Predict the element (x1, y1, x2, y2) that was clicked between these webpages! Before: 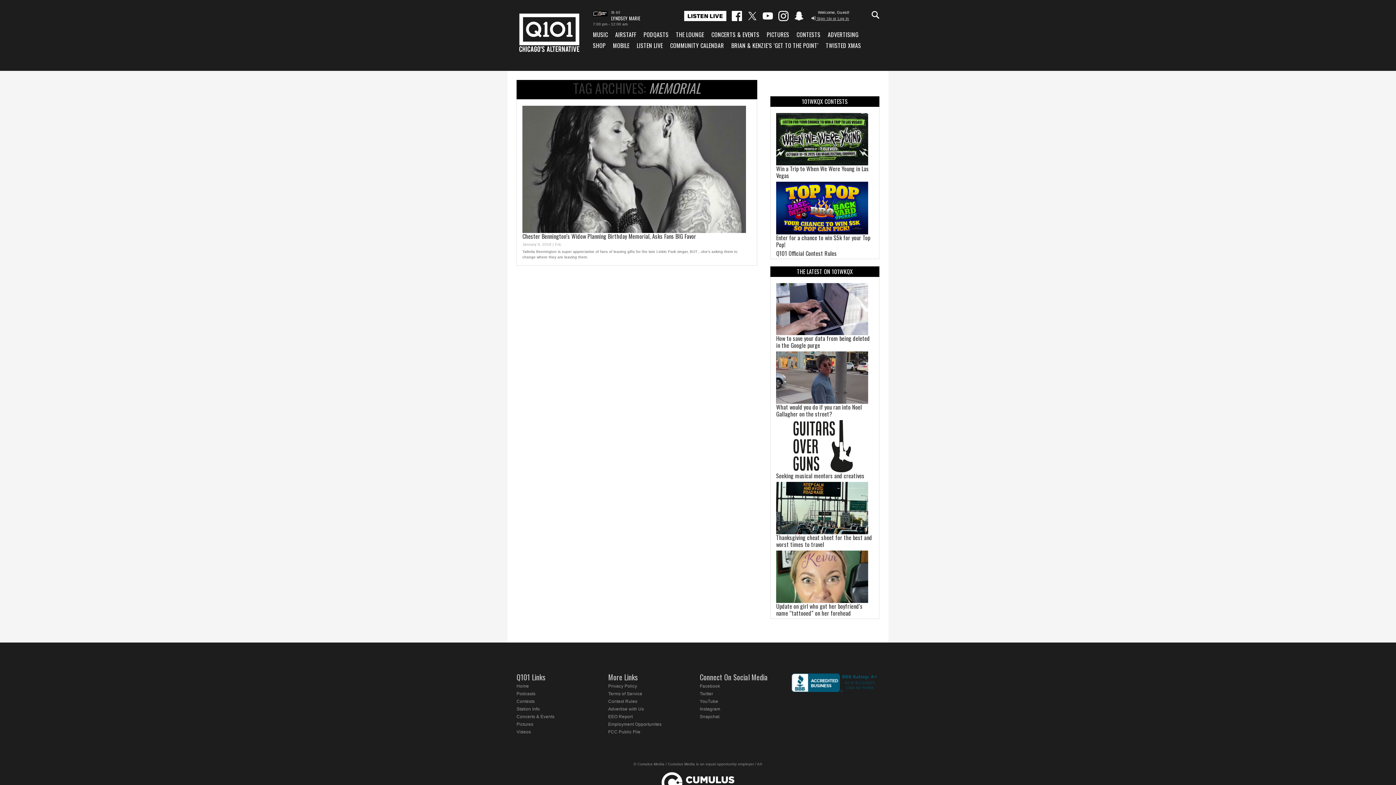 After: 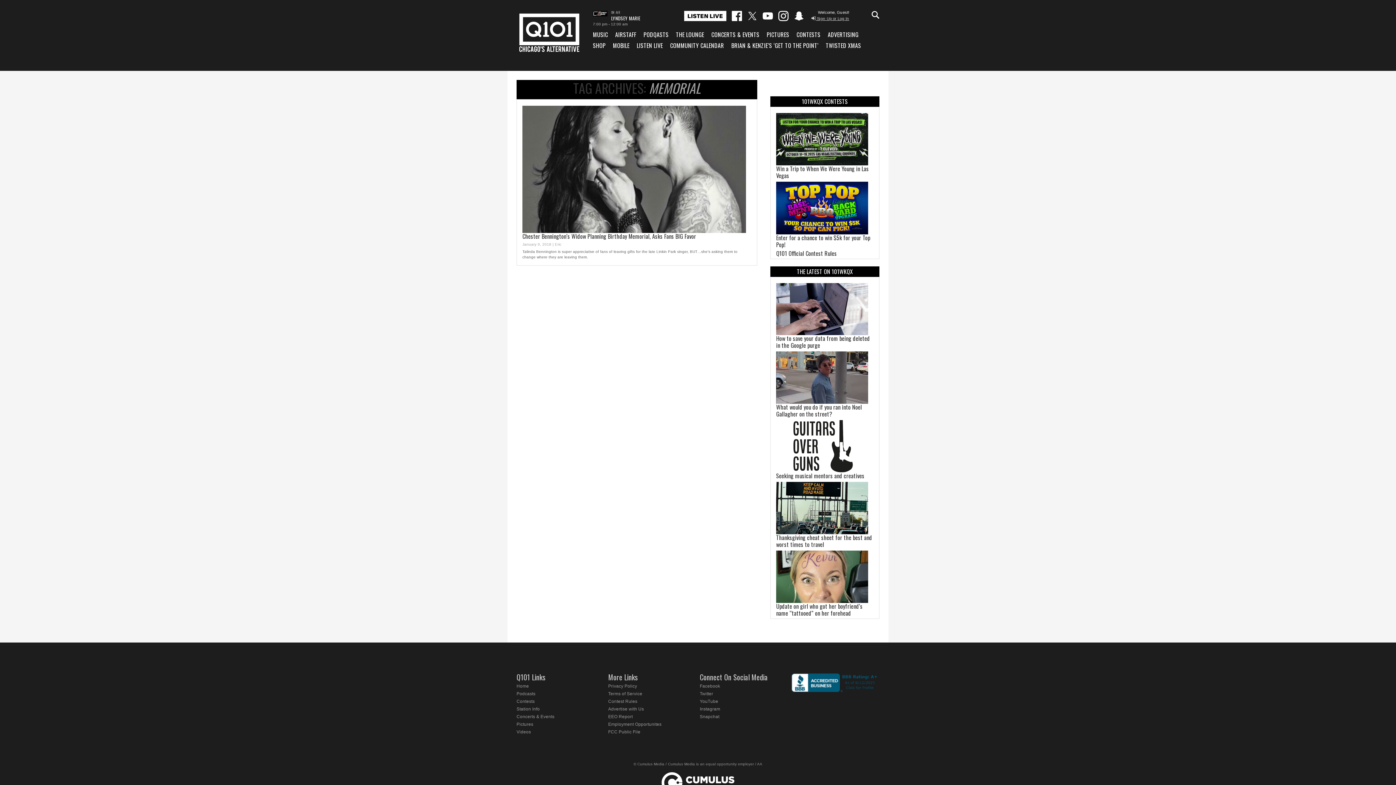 Action: label: Twitter bbox: (700, 691, 713, 696)